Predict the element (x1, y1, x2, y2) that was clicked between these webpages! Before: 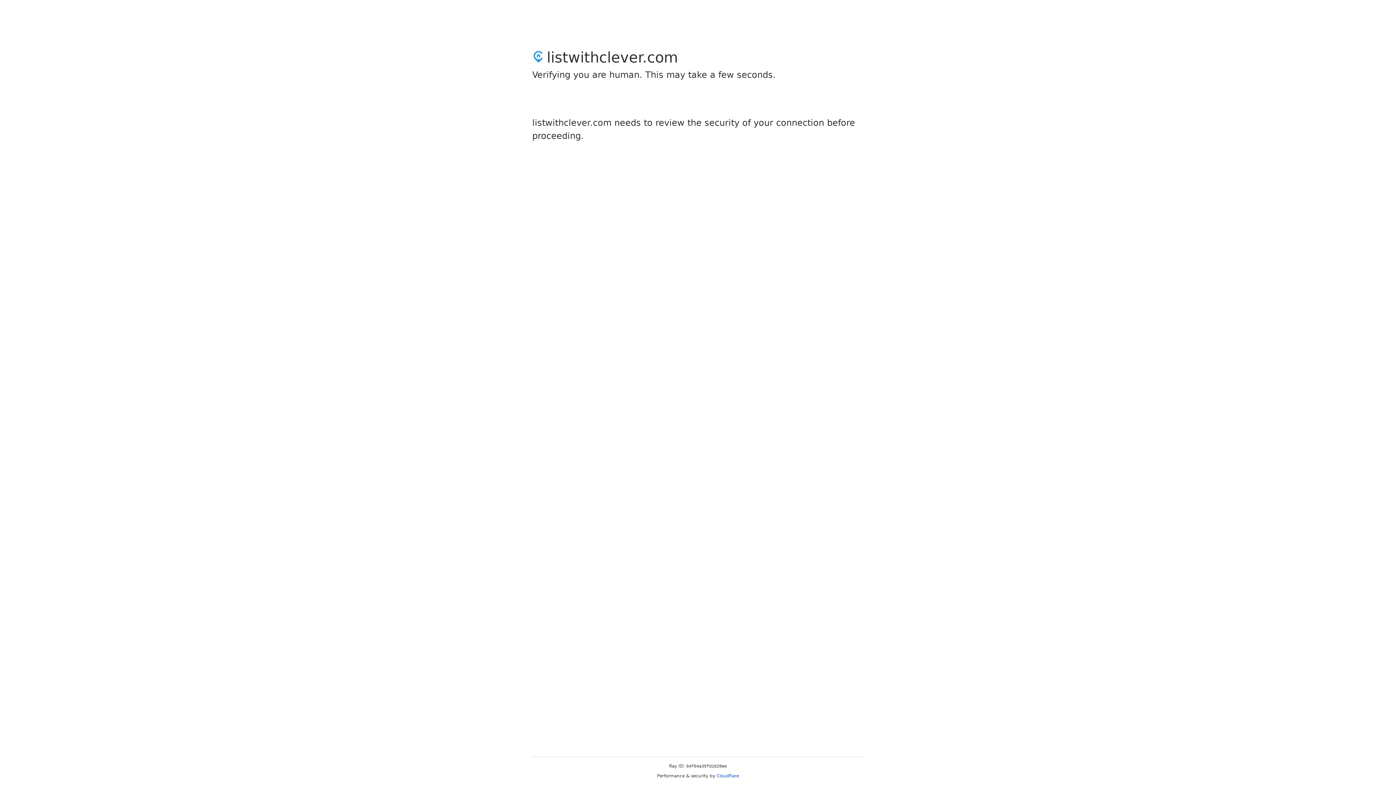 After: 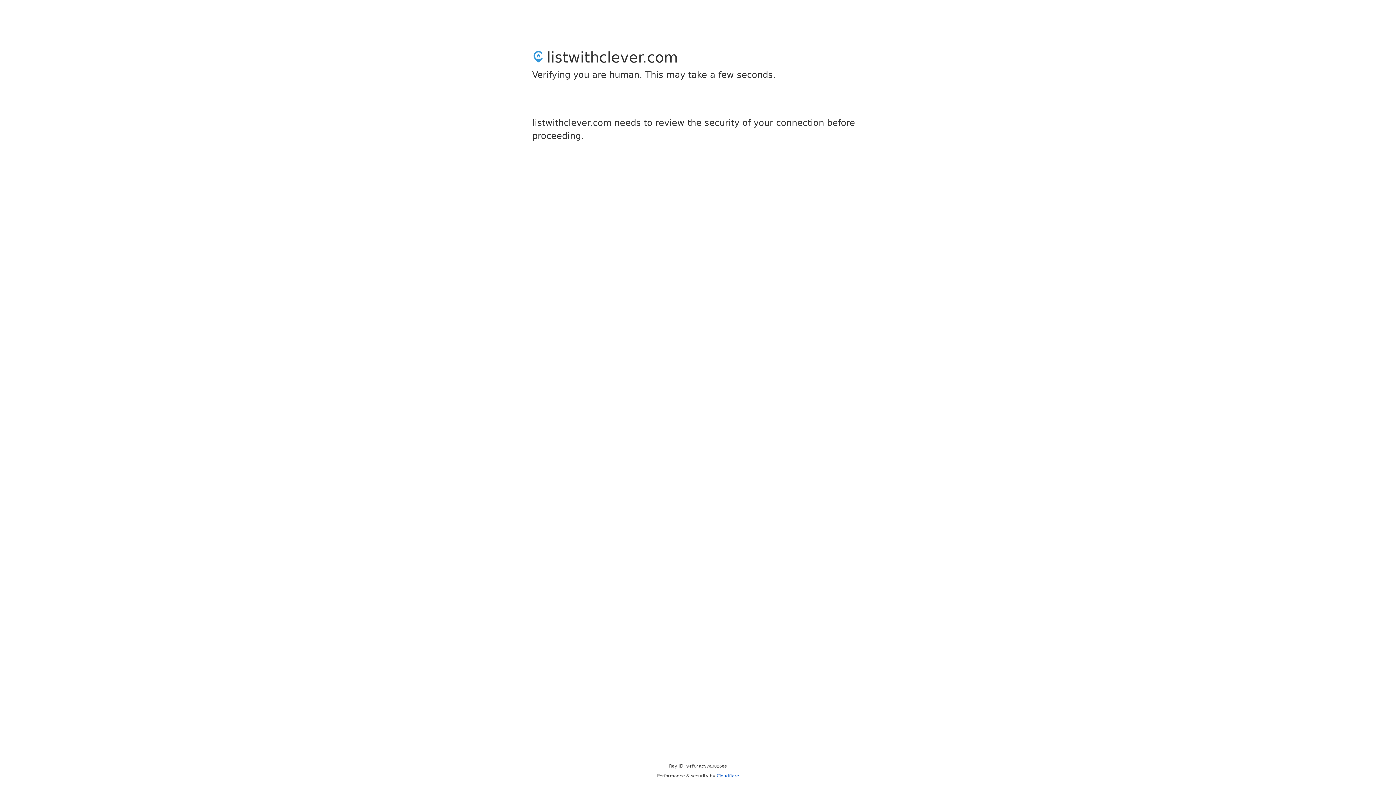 Action: label: Cloudflare bbox: (716, 773, 739, 778)